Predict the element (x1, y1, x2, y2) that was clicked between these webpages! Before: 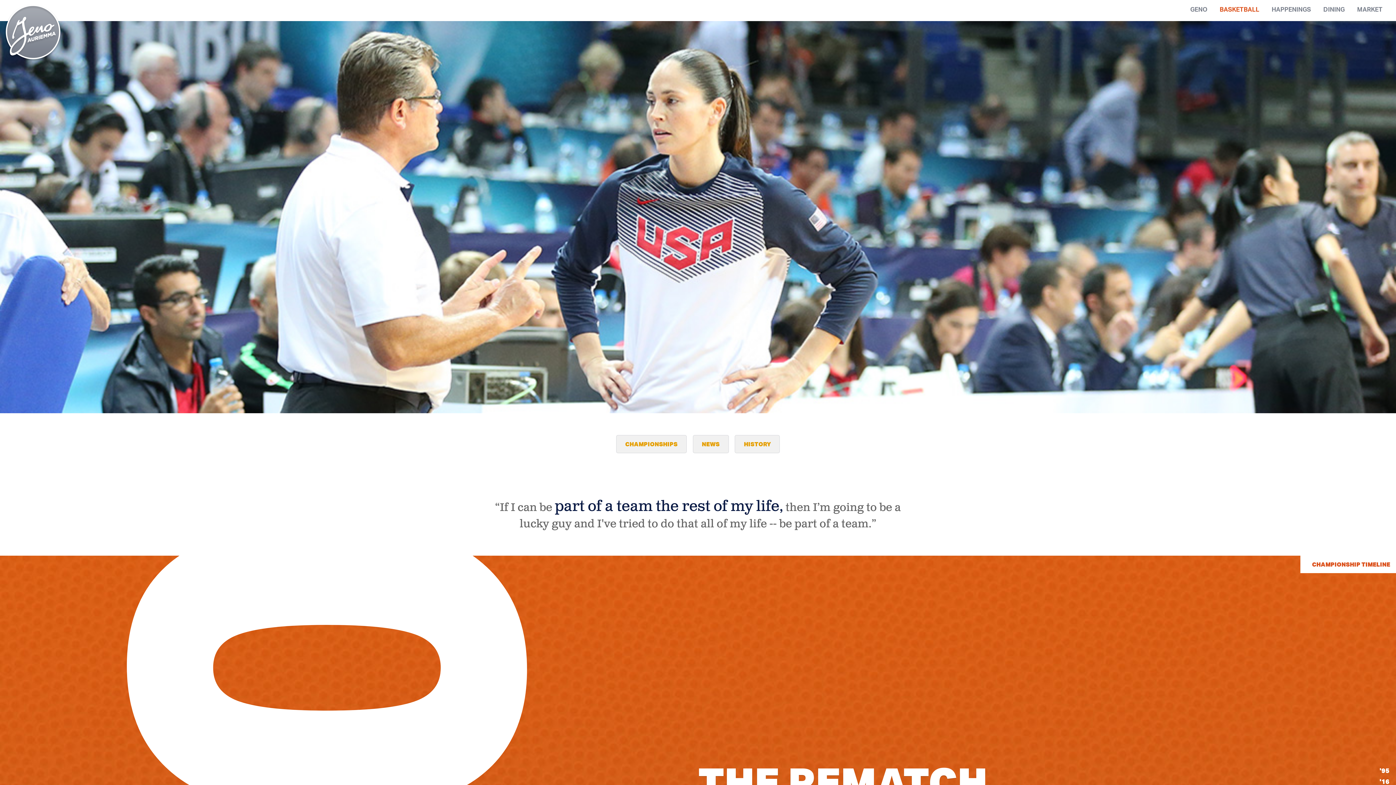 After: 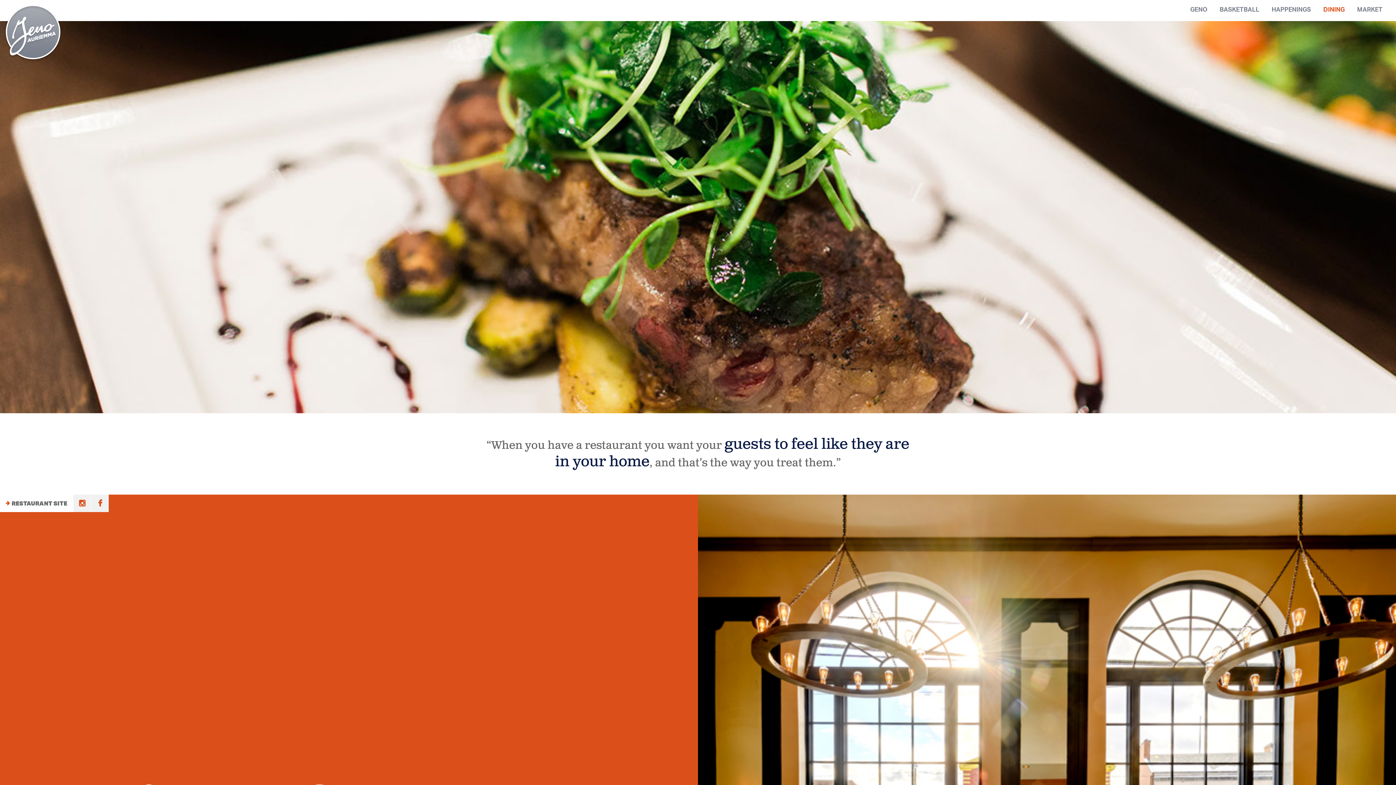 Action: bbox: (1317, 0, 1351, 20) label: DINING